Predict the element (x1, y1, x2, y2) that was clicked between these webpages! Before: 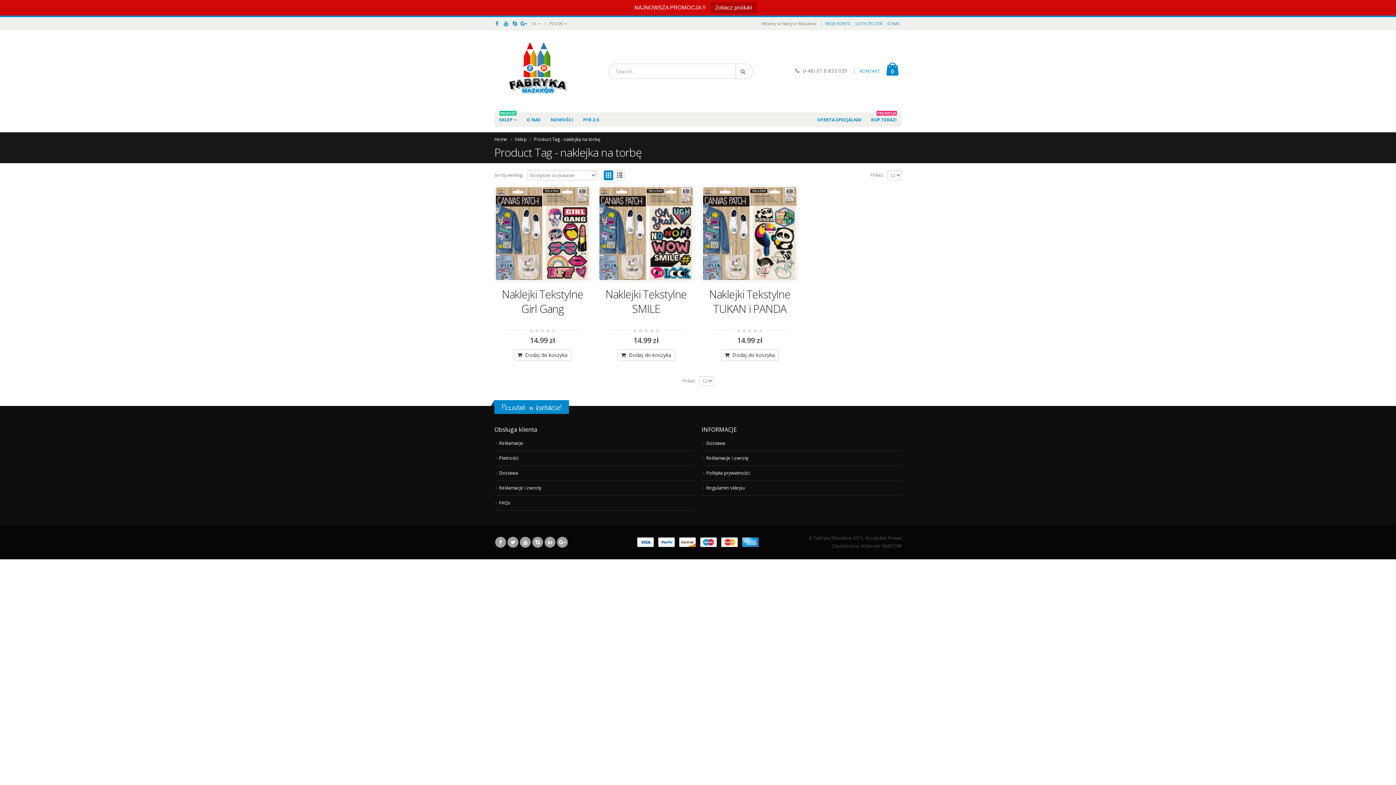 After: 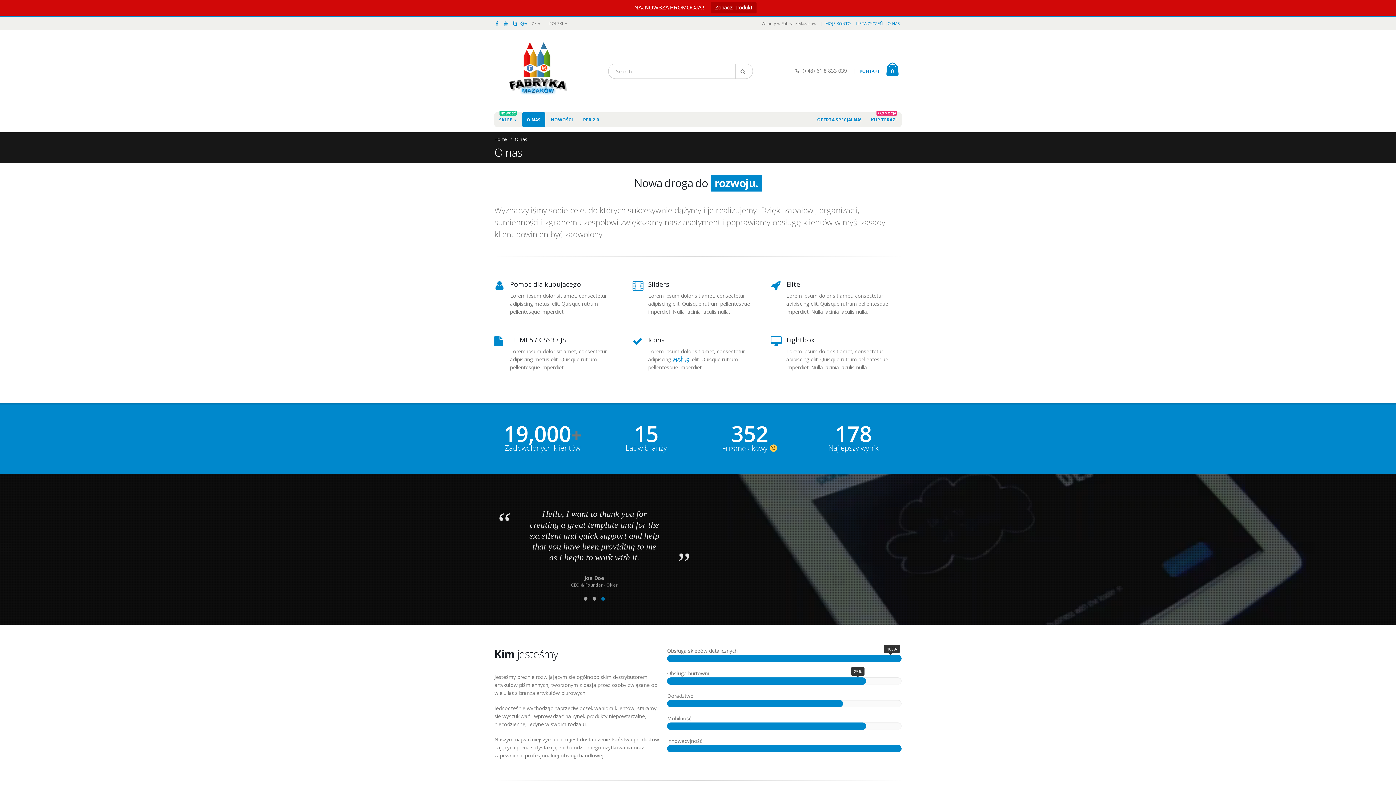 Action: label: O NAS bbox: (886, 17, 901, 30)